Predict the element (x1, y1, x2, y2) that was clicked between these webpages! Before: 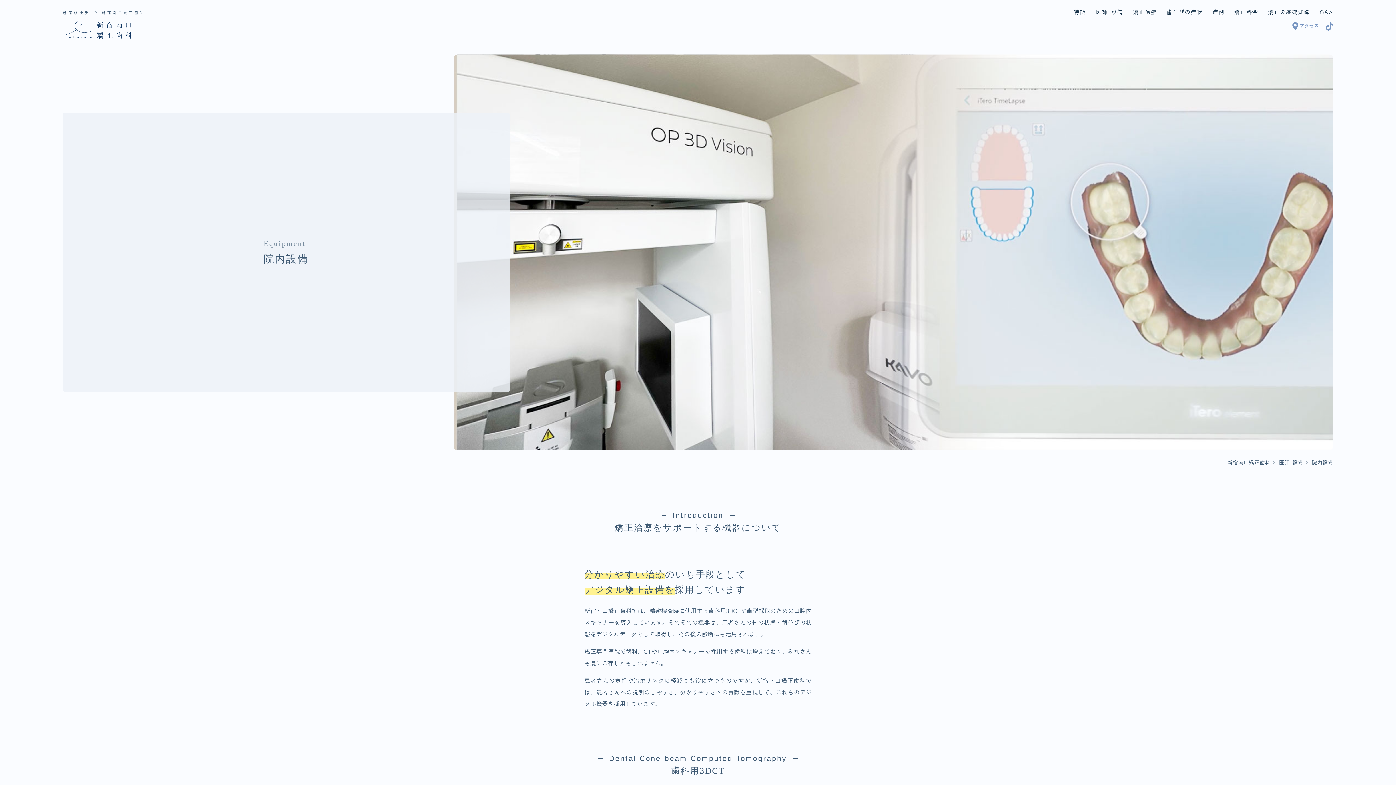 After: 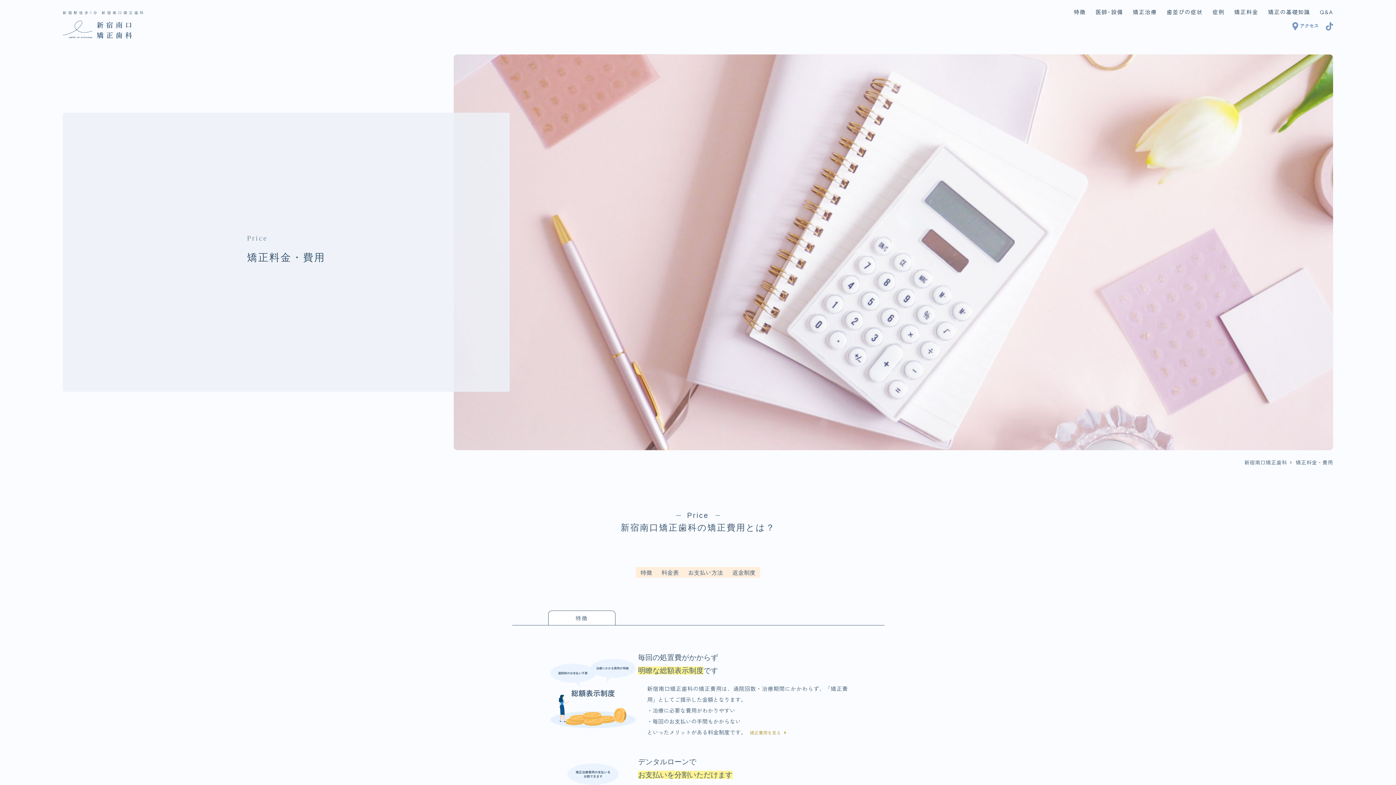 Action: bbox: (1234, 8, 1258, 26) label: 矯正料金